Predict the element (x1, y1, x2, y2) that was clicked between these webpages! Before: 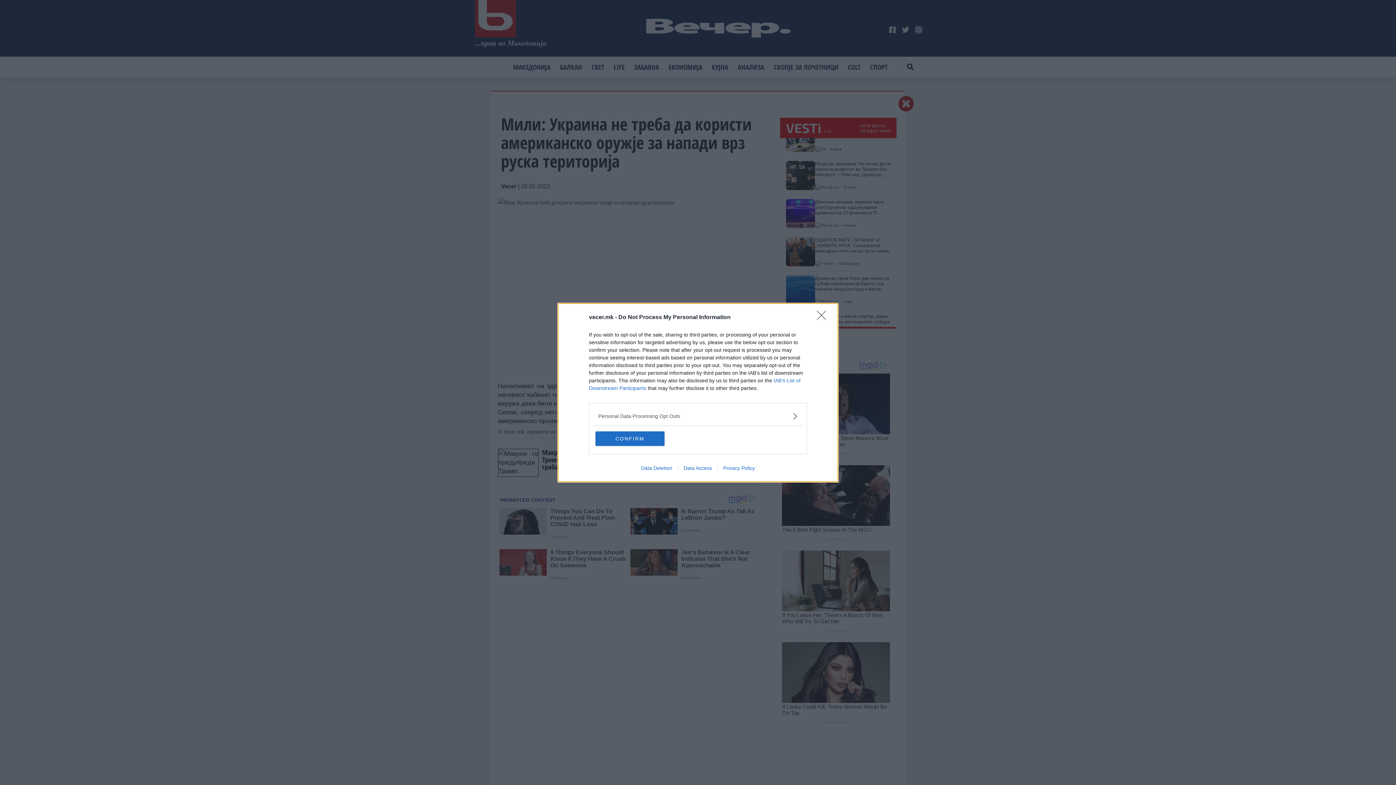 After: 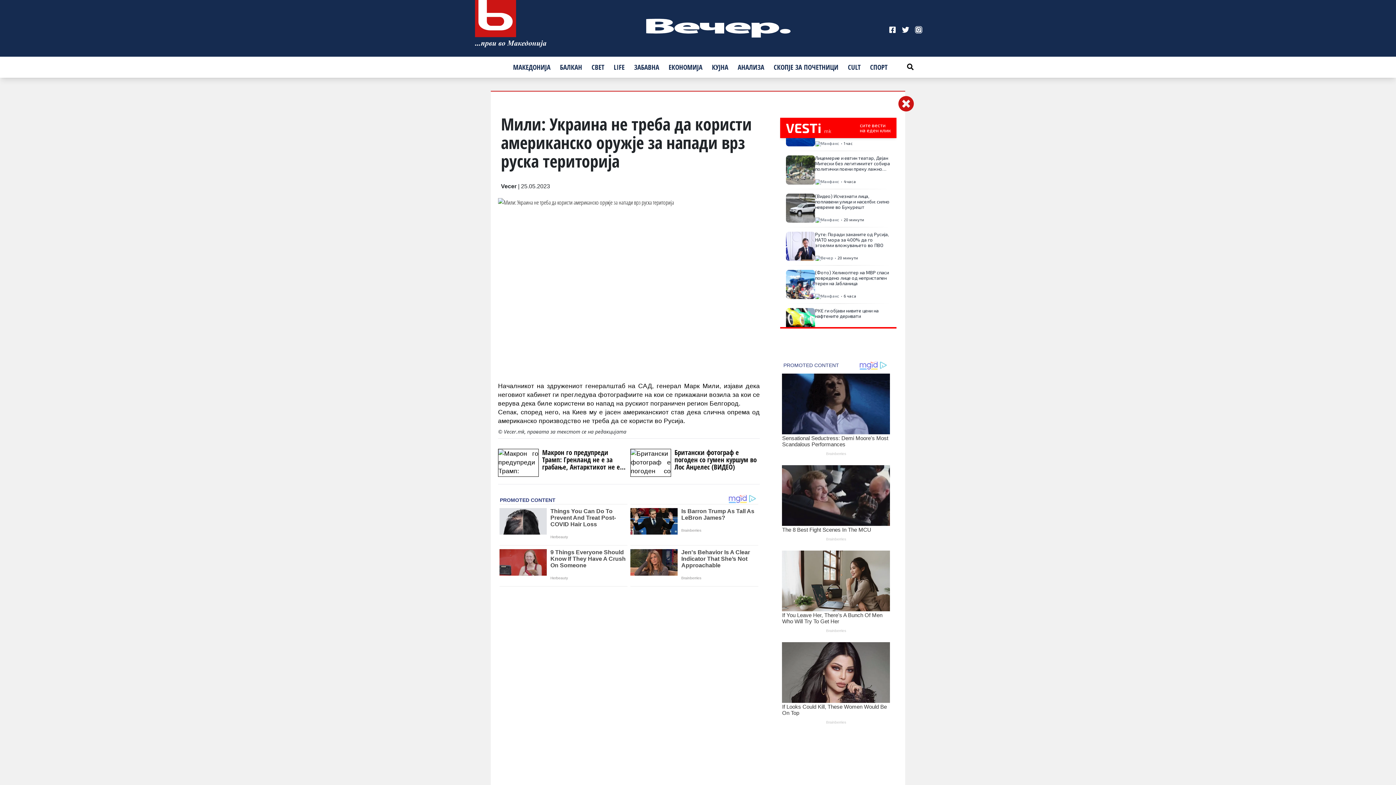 Action: bbox: (595, 431, 664, 446) label: CONFIRM